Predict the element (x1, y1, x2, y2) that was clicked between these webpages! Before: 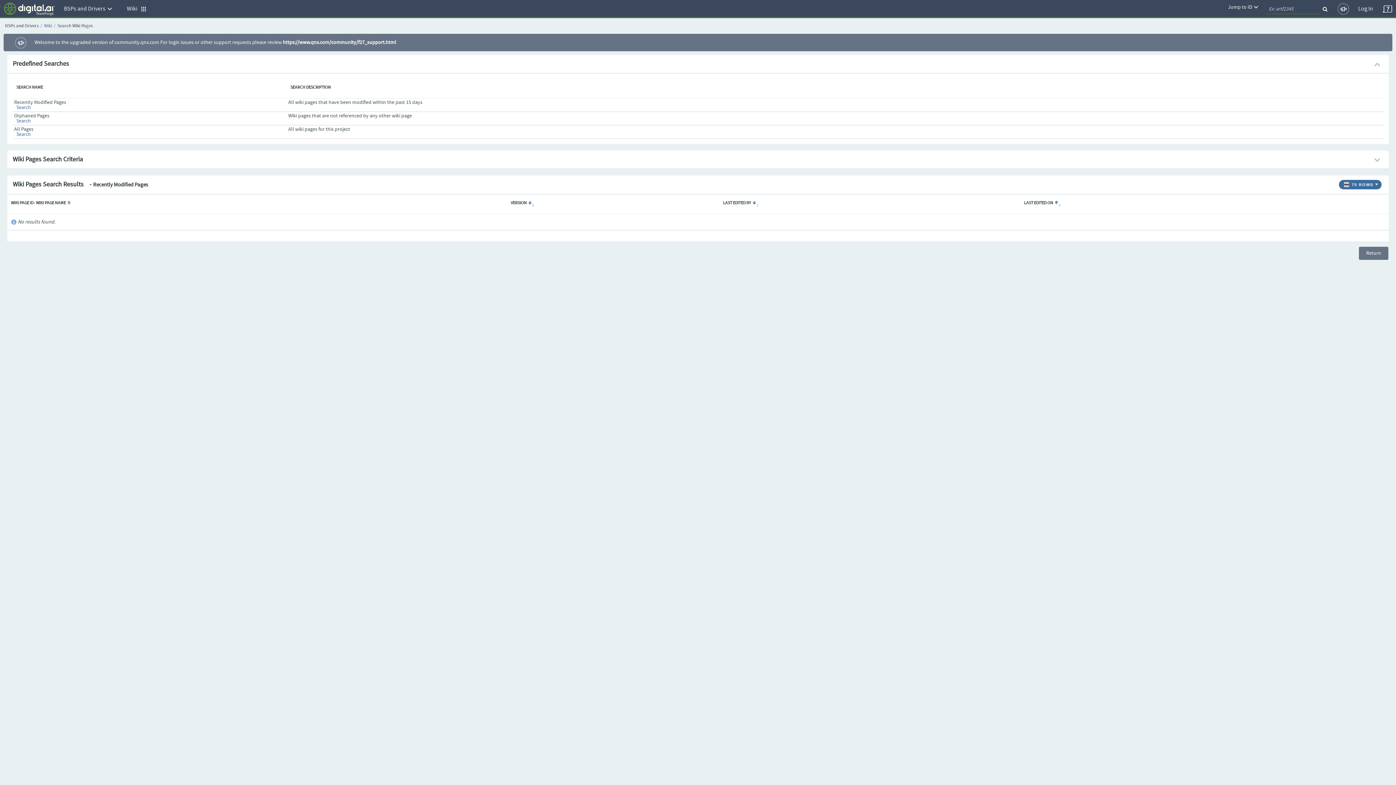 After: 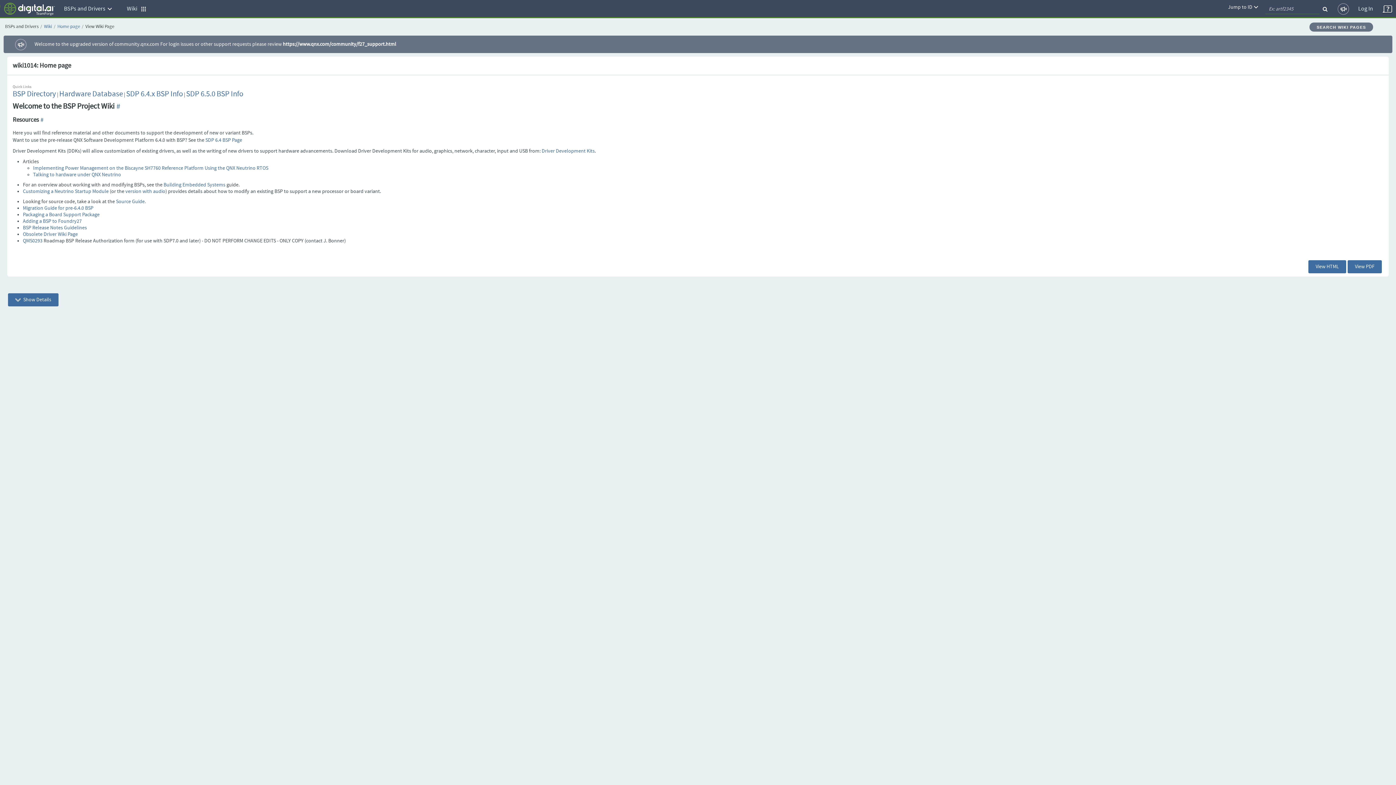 Action: bbox: (44, 22, 52, 29) label: Wiki